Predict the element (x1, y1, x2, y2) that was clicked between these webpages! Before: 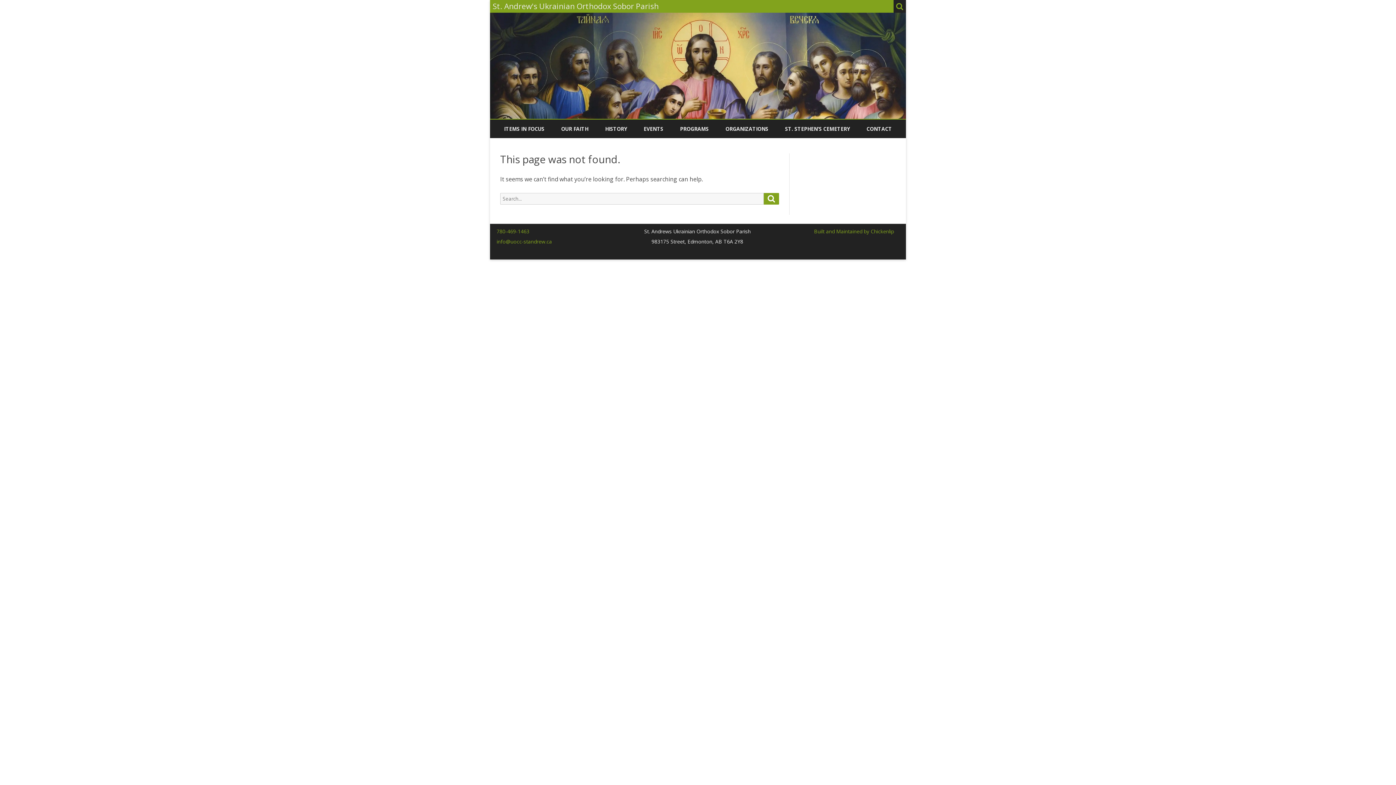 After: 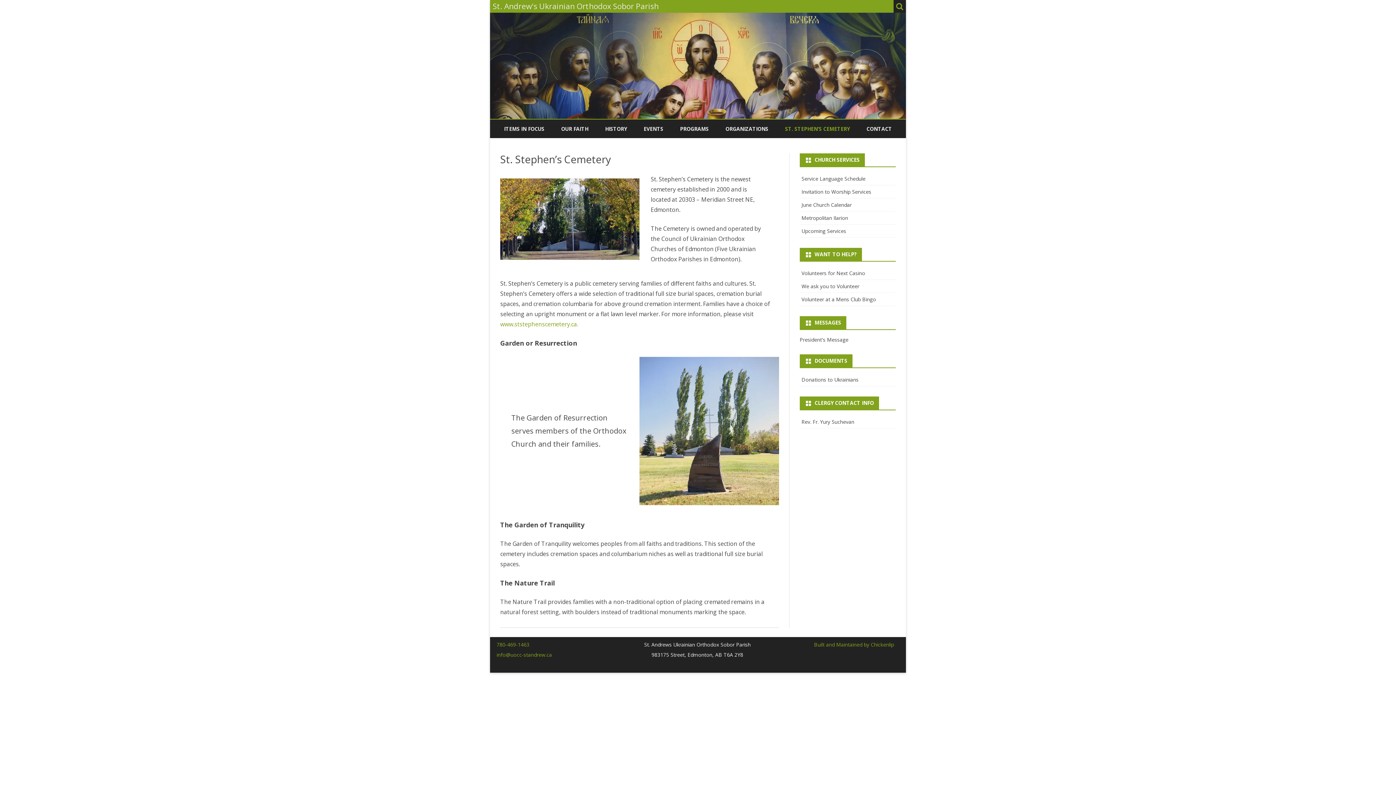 Action: bbox: (785, 119, 850, 138) label: ST. STEPHEN’S CEMETERY